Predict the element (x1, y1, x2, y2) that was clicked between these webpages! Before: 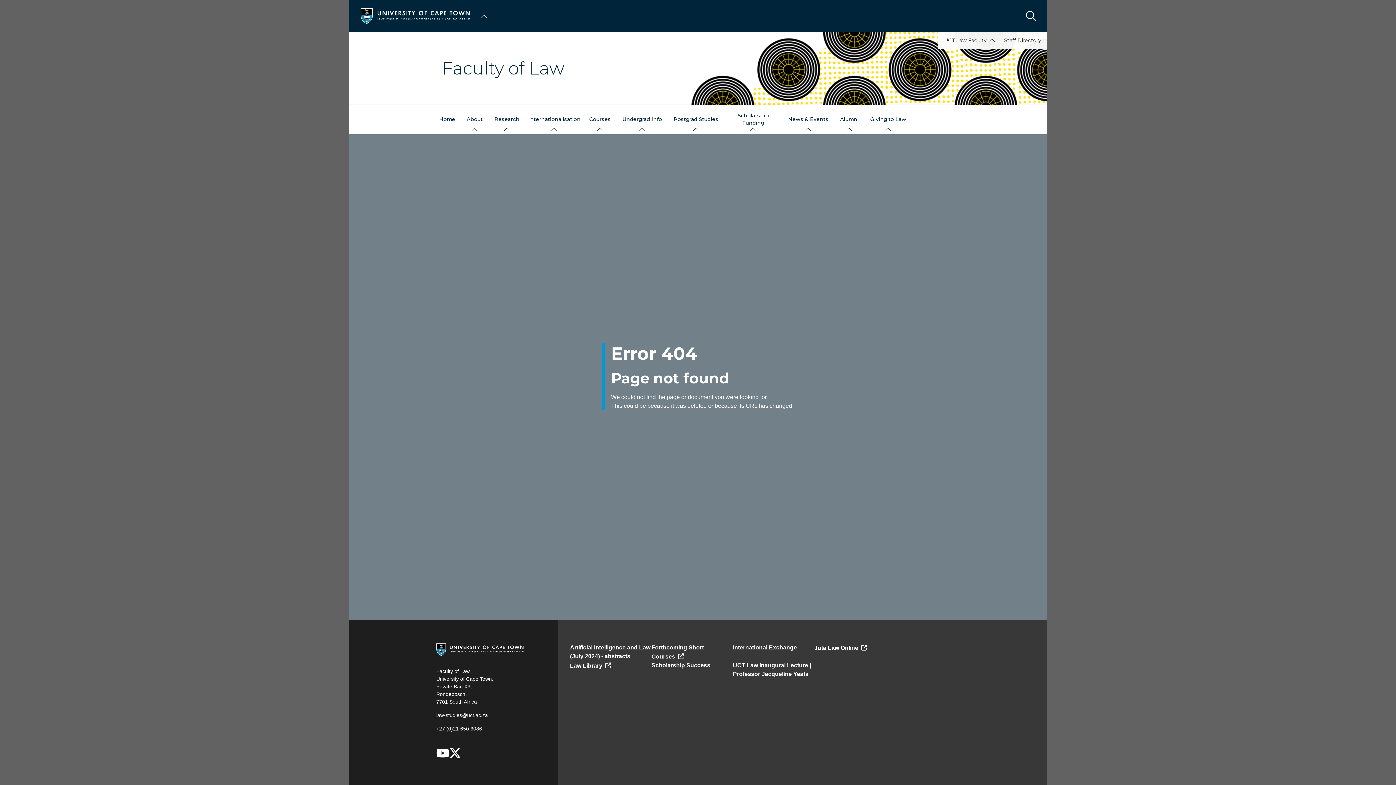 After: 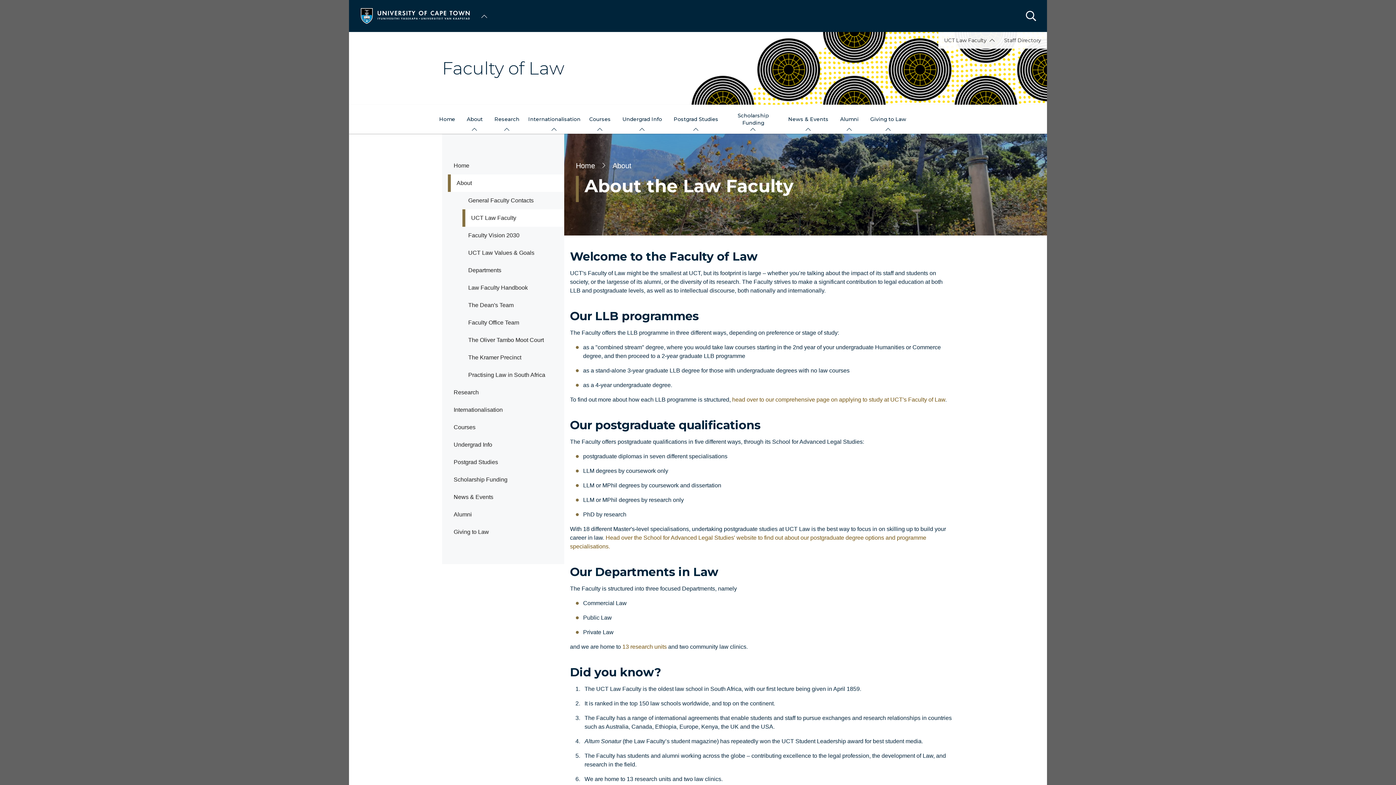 Action: bbox: (938, 32, 998, 48) label: UCT Law Faculty